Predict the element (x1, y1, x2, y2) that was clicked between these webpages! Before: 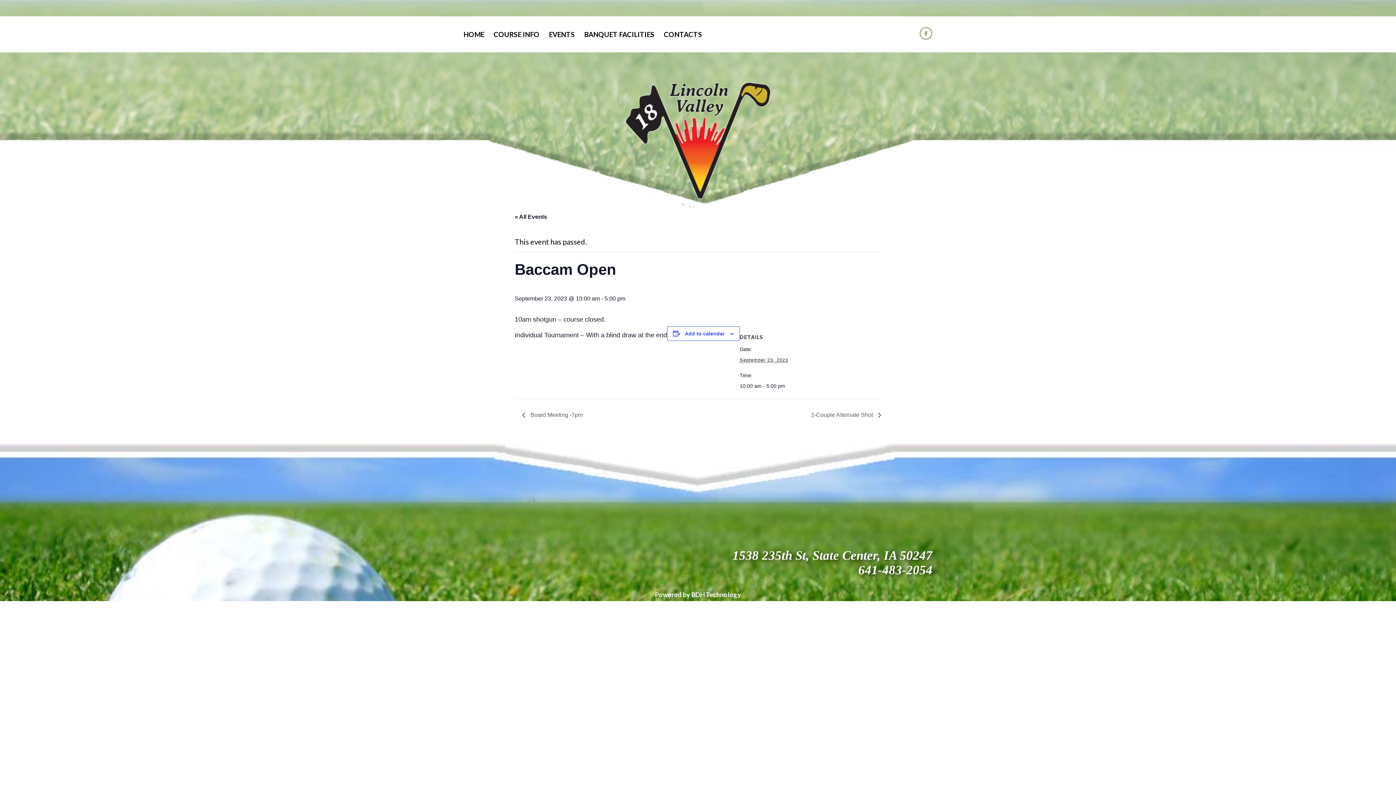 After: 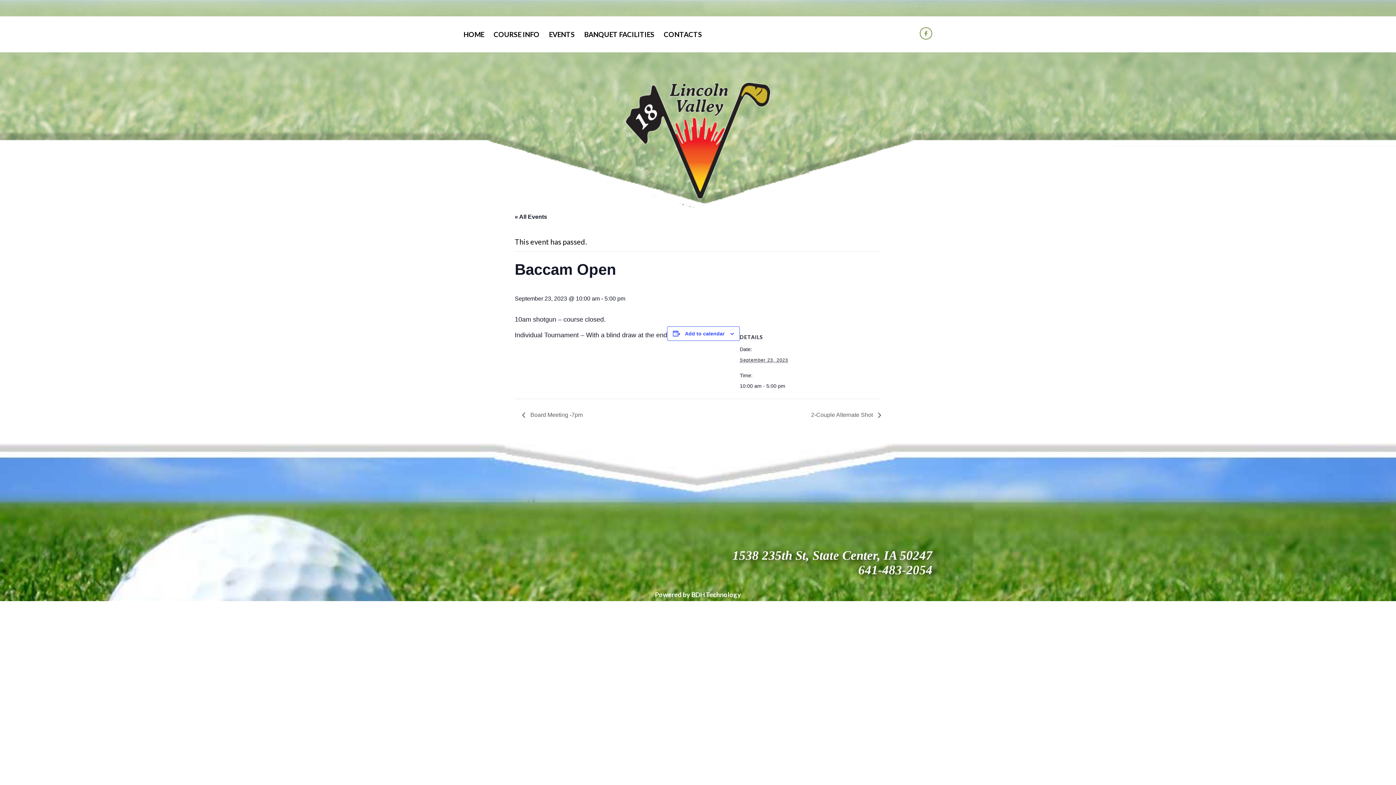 Action: label: 641-483-2054 bbox: (858, 563, 932, 577)